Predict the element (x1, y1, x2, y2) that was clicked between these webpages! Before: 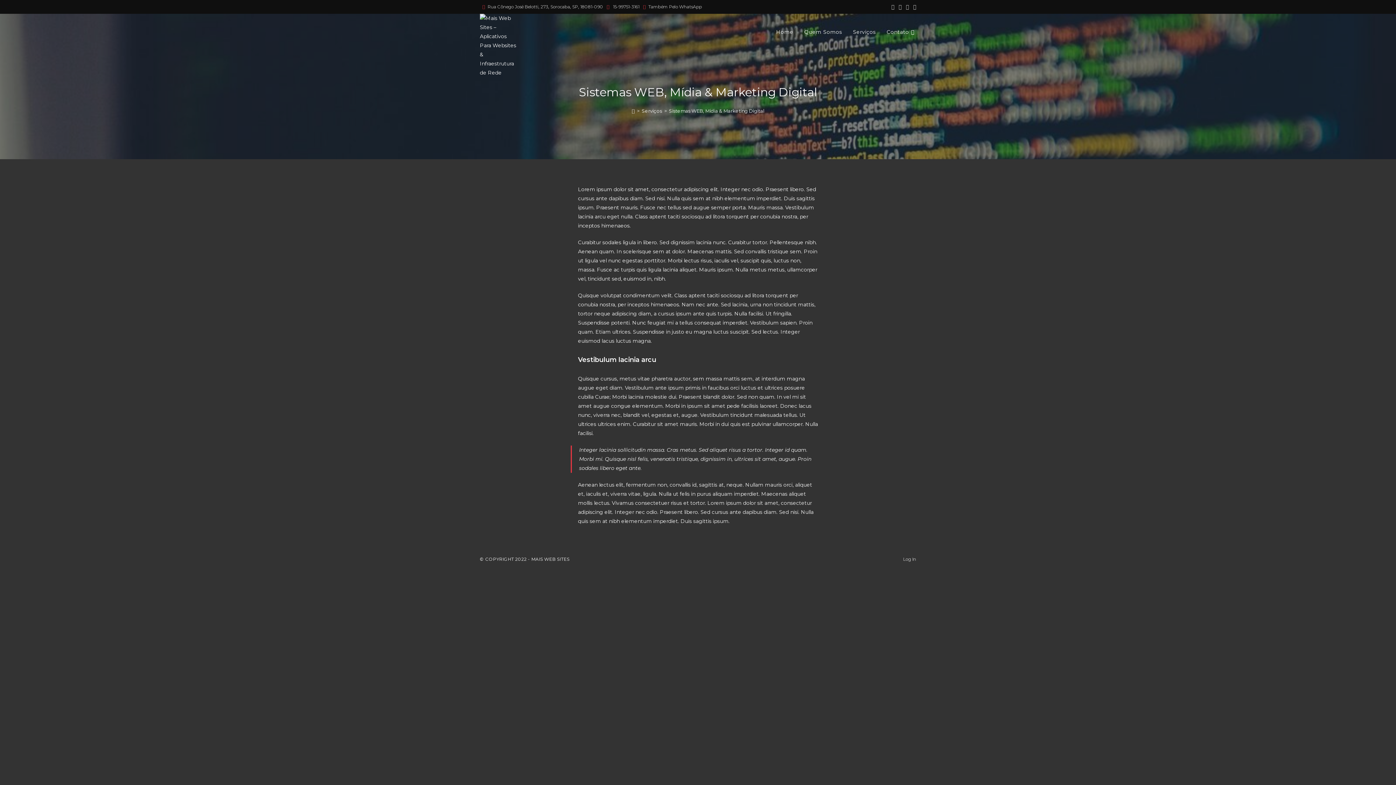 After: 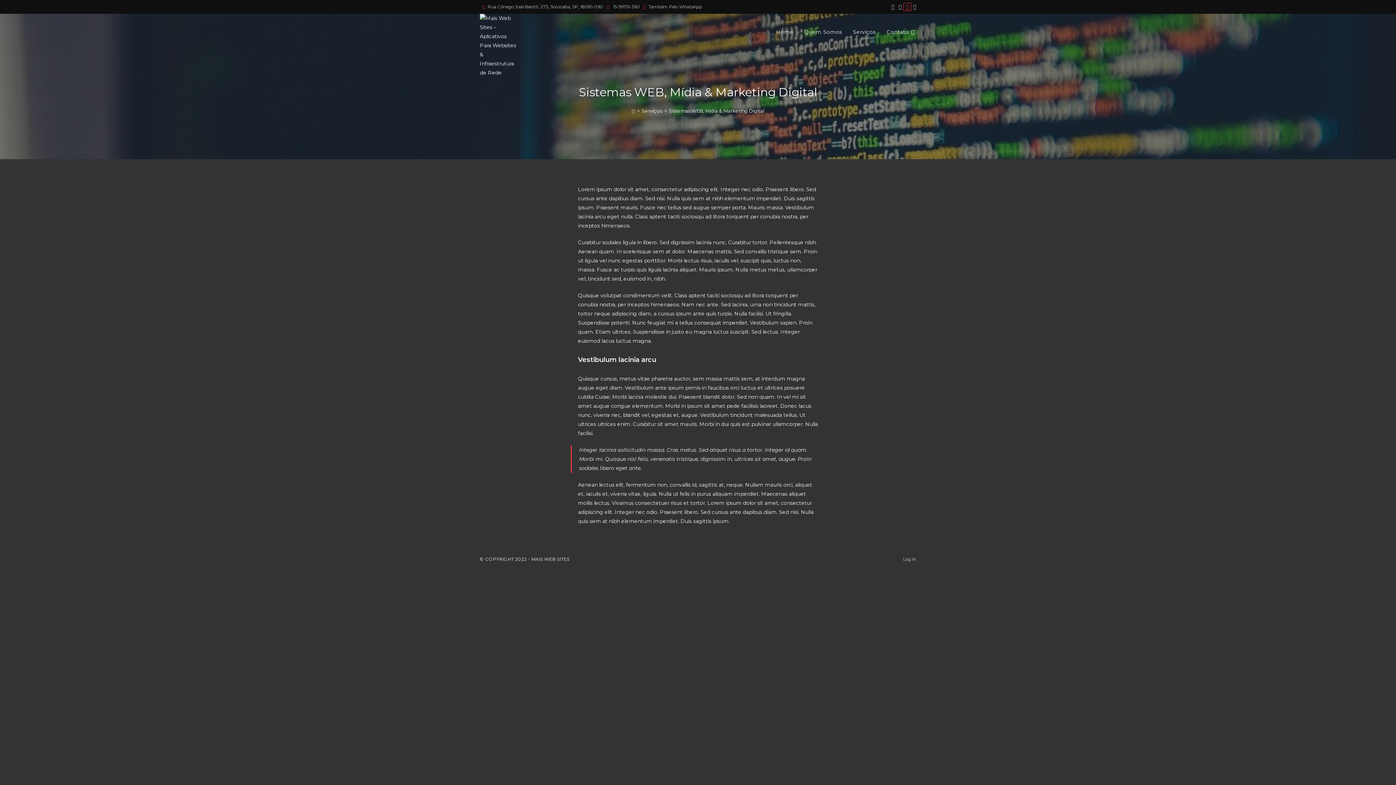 Action: label: Instagram (abre em uma nova aba) bbox: (904, 3, 911, 10)